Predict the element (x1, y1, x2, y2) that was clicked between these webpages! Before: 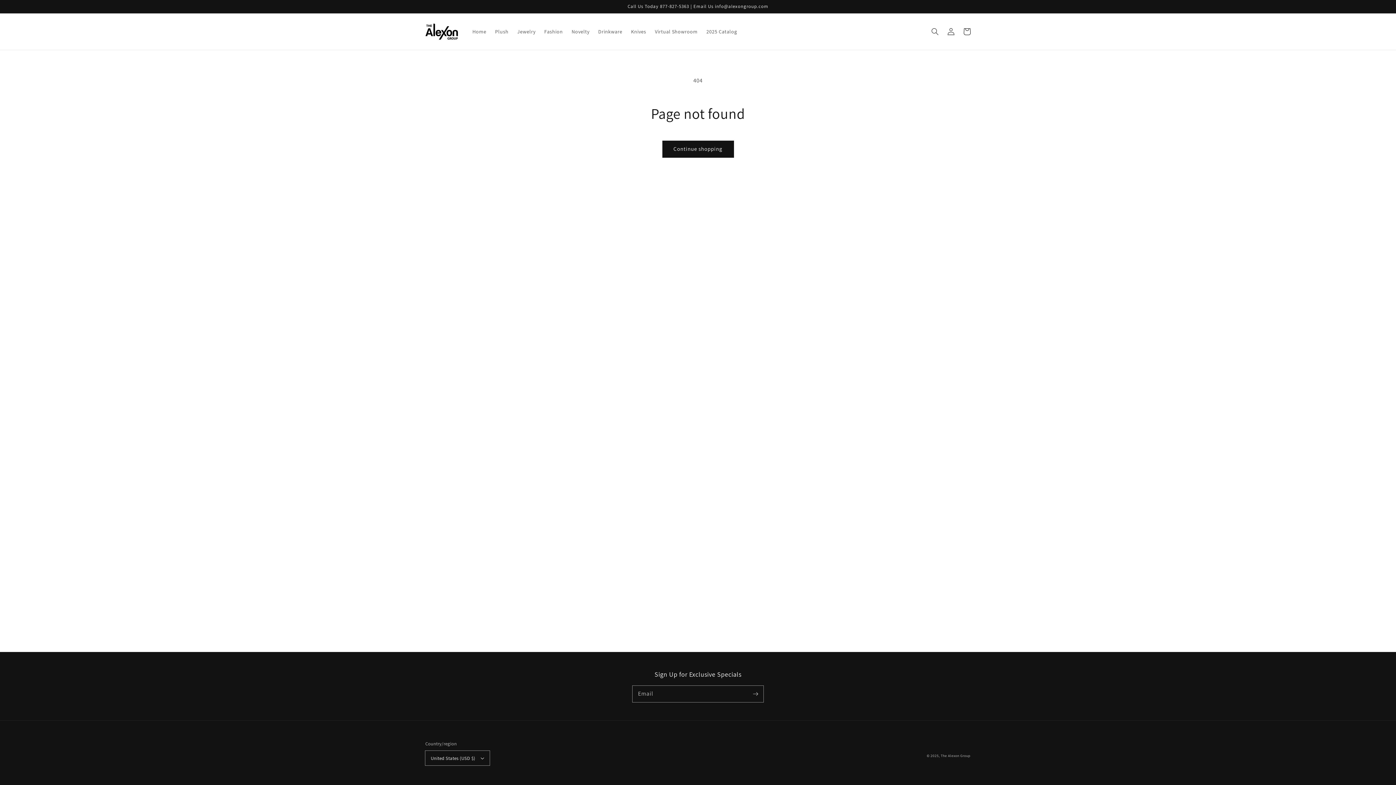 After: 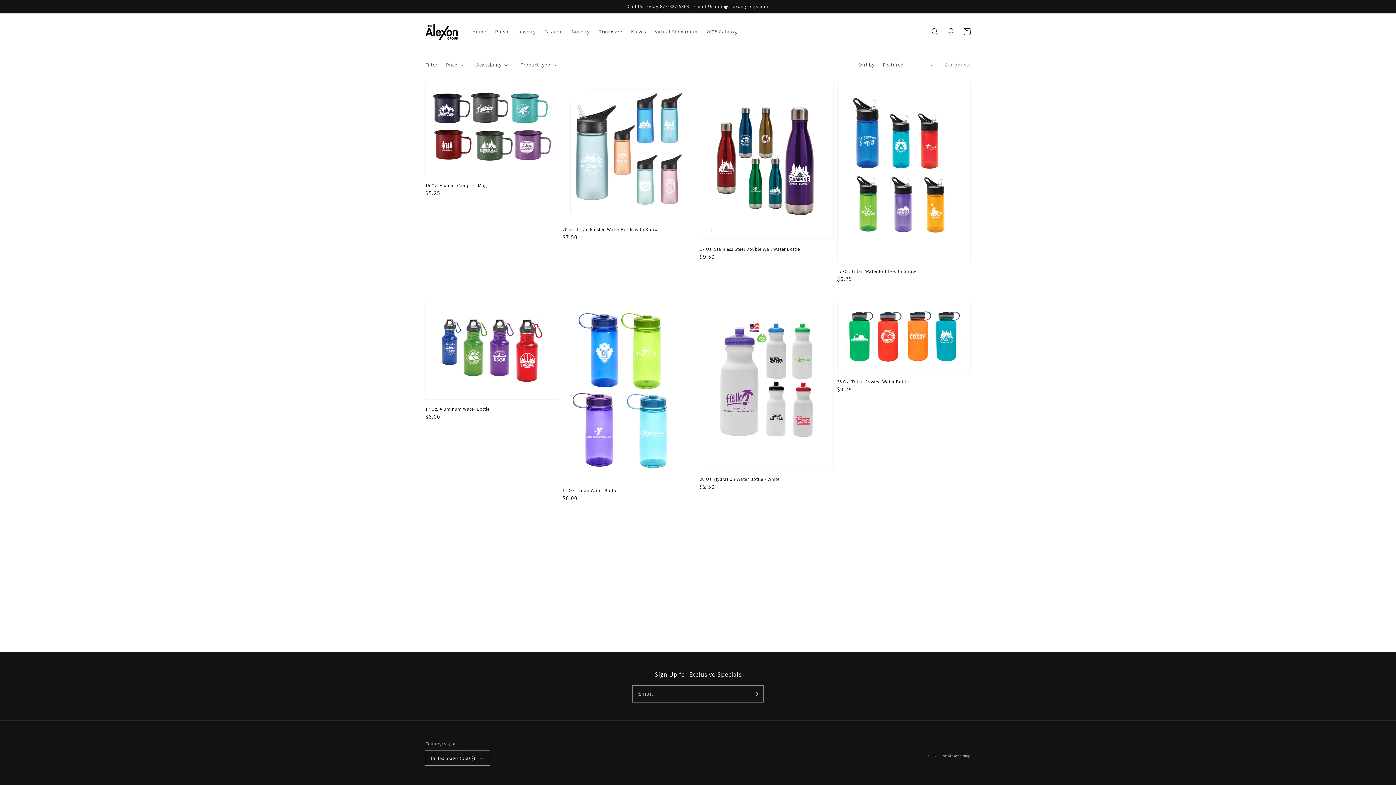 Action: bbox: (594, 24, 626, 39) label: Drinkware